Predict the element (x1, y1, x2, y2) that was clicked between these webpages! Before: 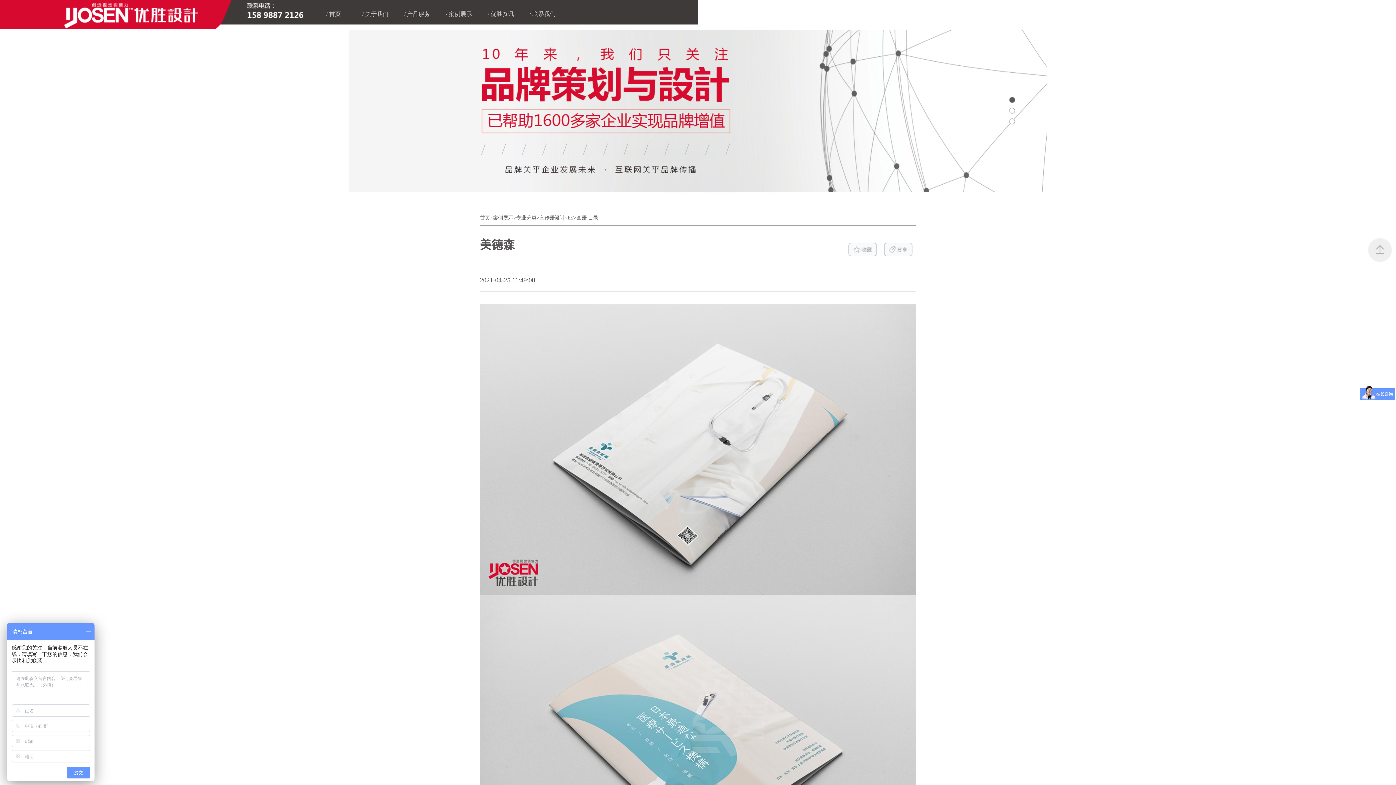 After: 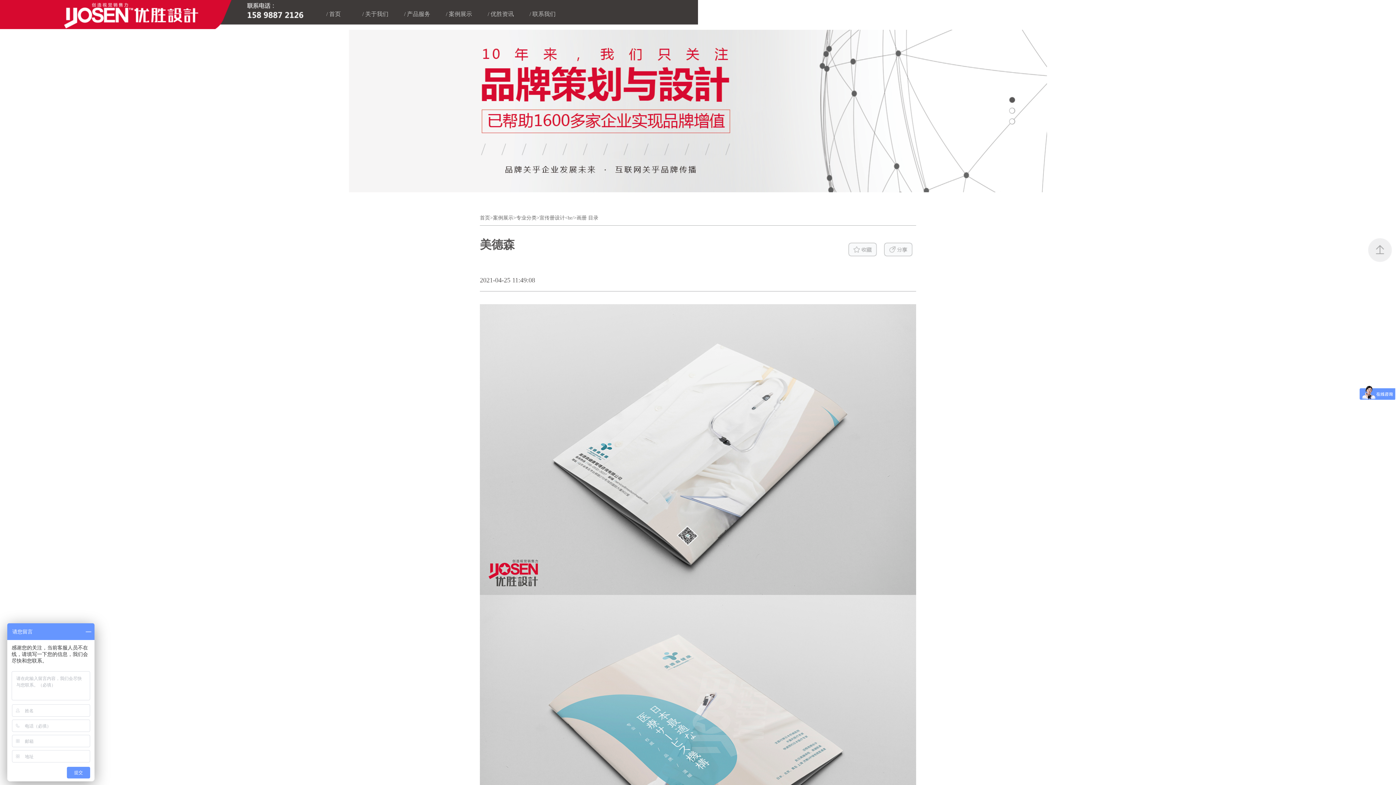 Action: bbox: (884, 229, 912, 267)